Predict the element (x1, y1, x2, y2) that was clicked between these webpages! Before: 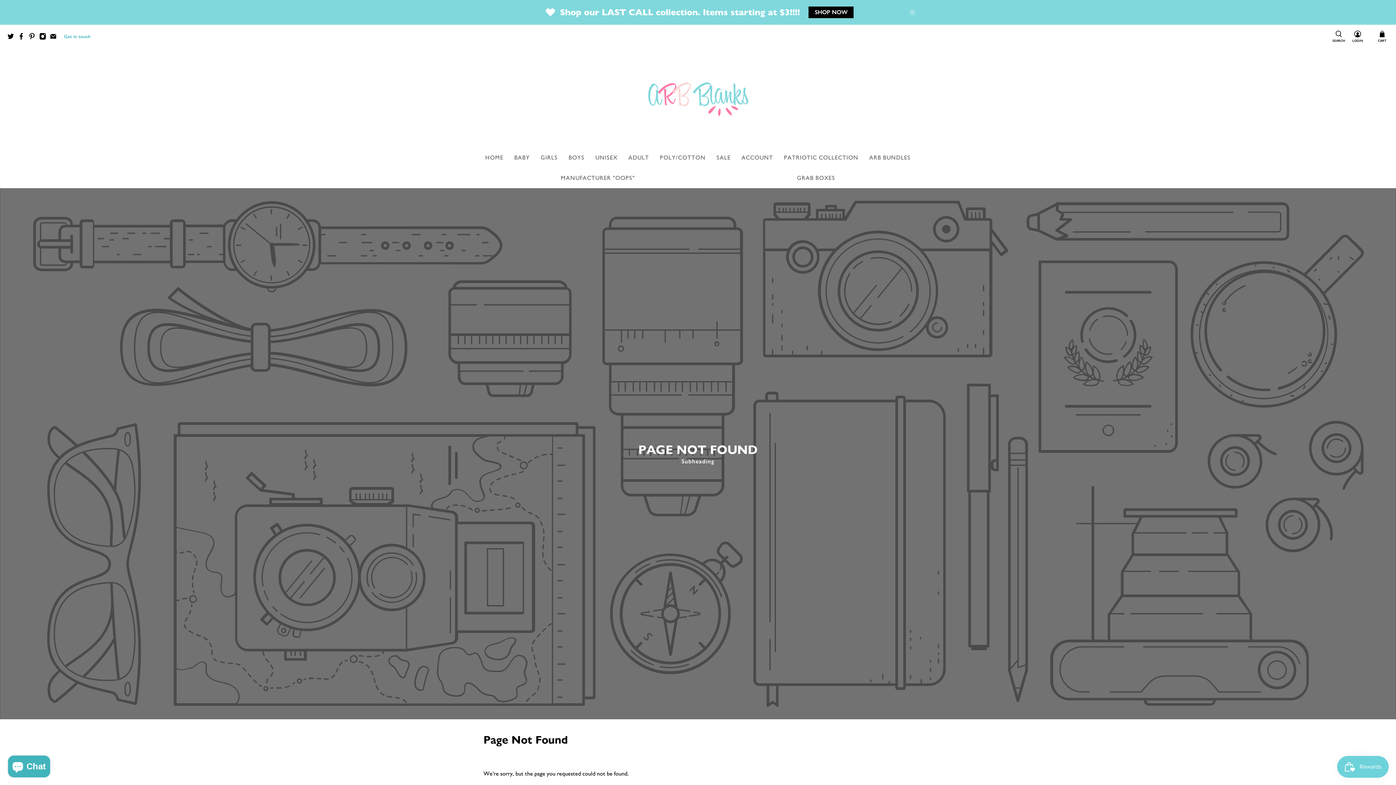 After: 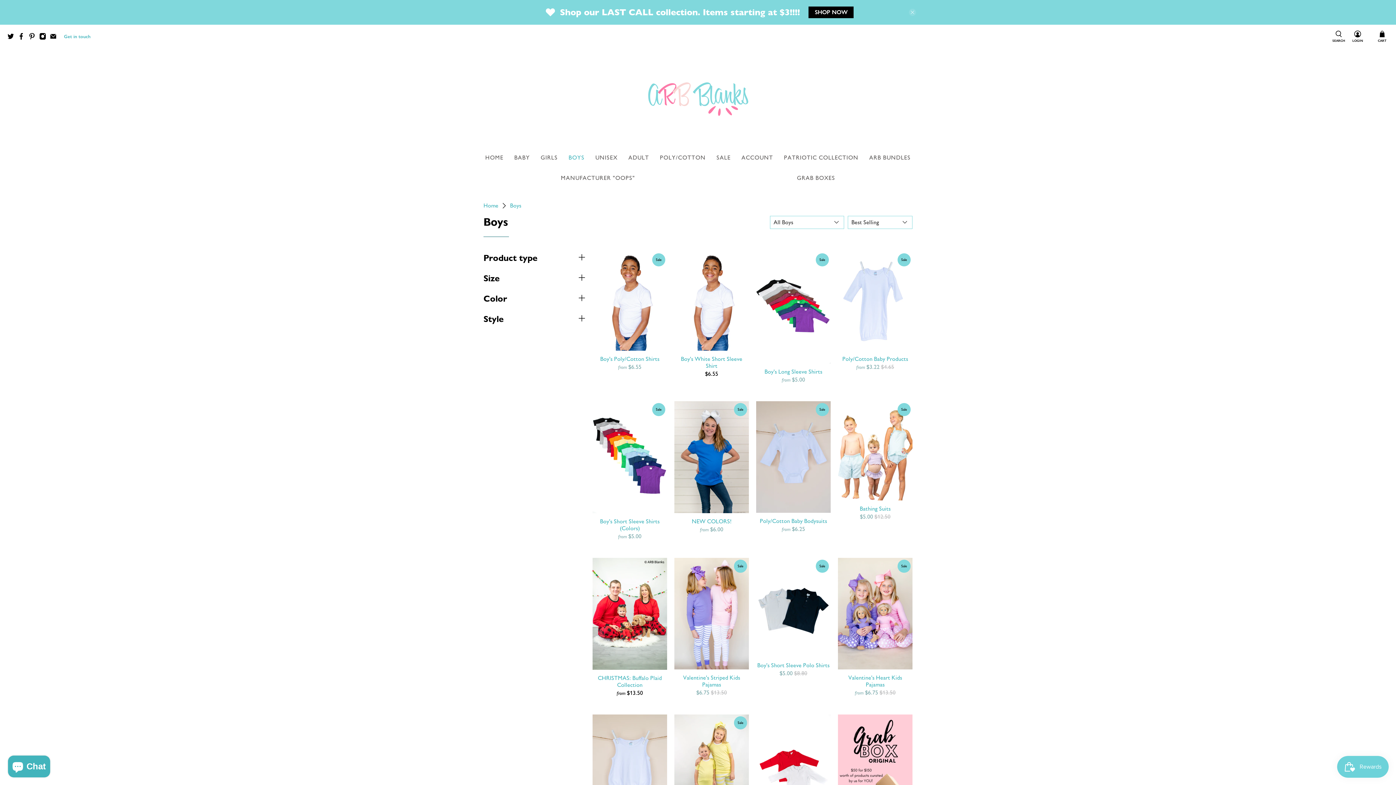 Action: label: BOYS bbox: (564, 147, 589, 167)